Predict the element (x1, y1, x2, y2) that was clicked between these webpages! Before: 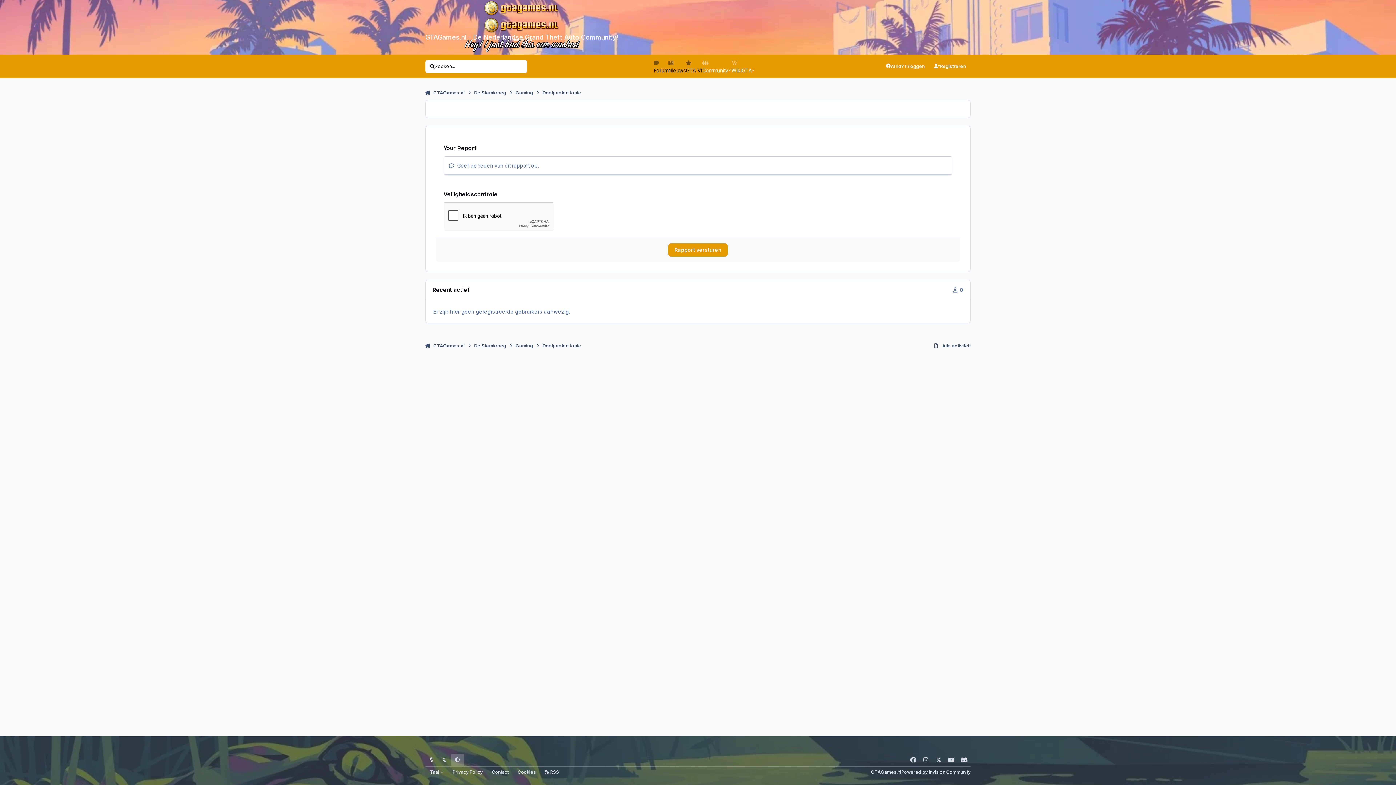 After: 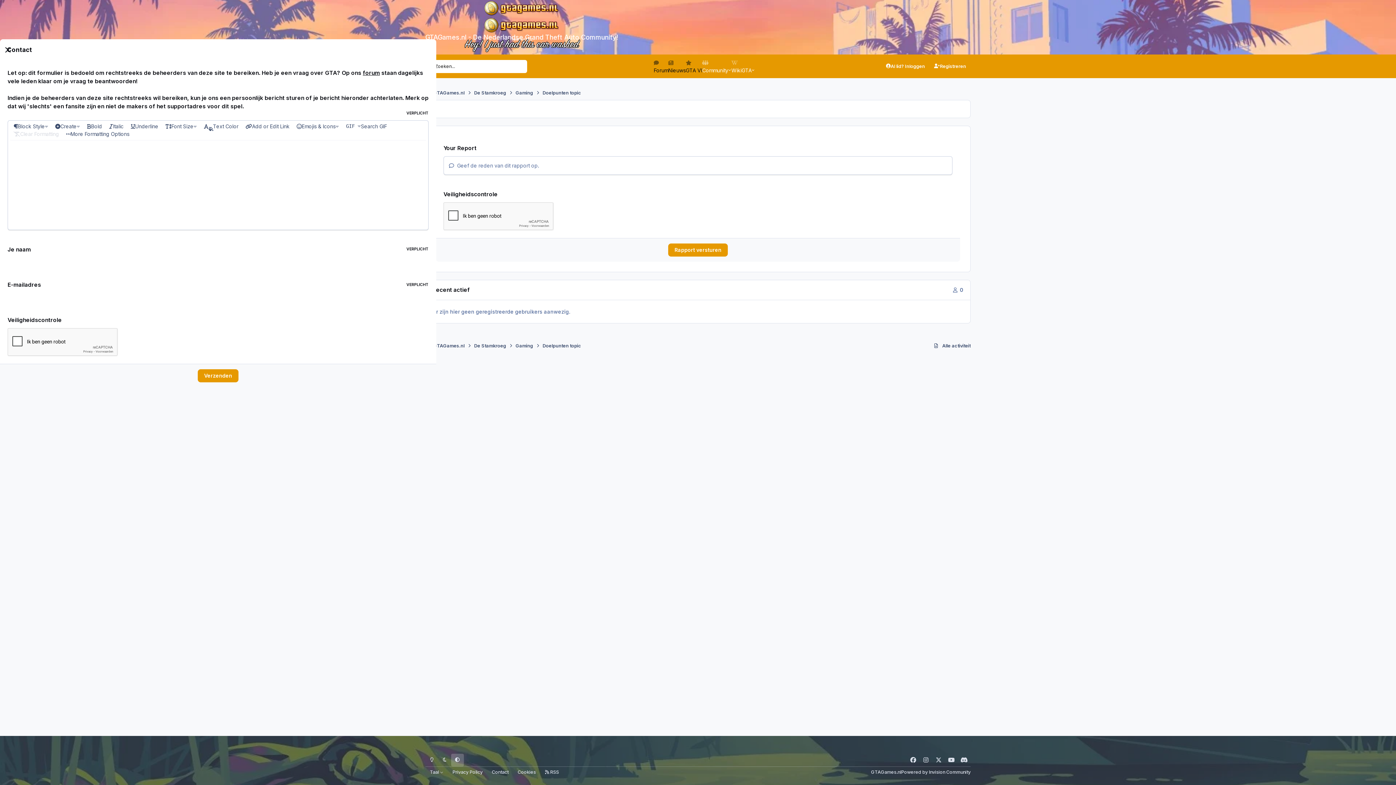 Action: label: Contact bbox: (487, 767, 513, 777)